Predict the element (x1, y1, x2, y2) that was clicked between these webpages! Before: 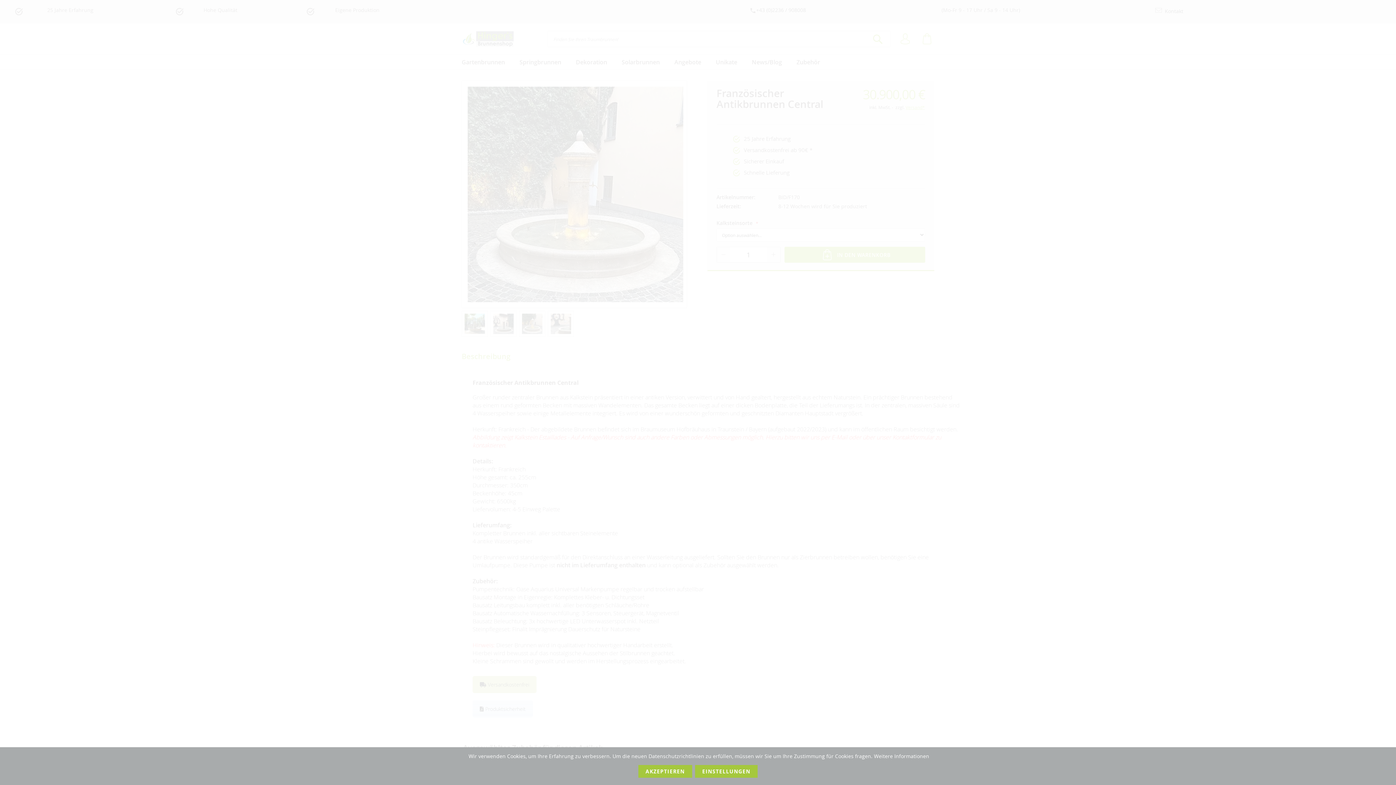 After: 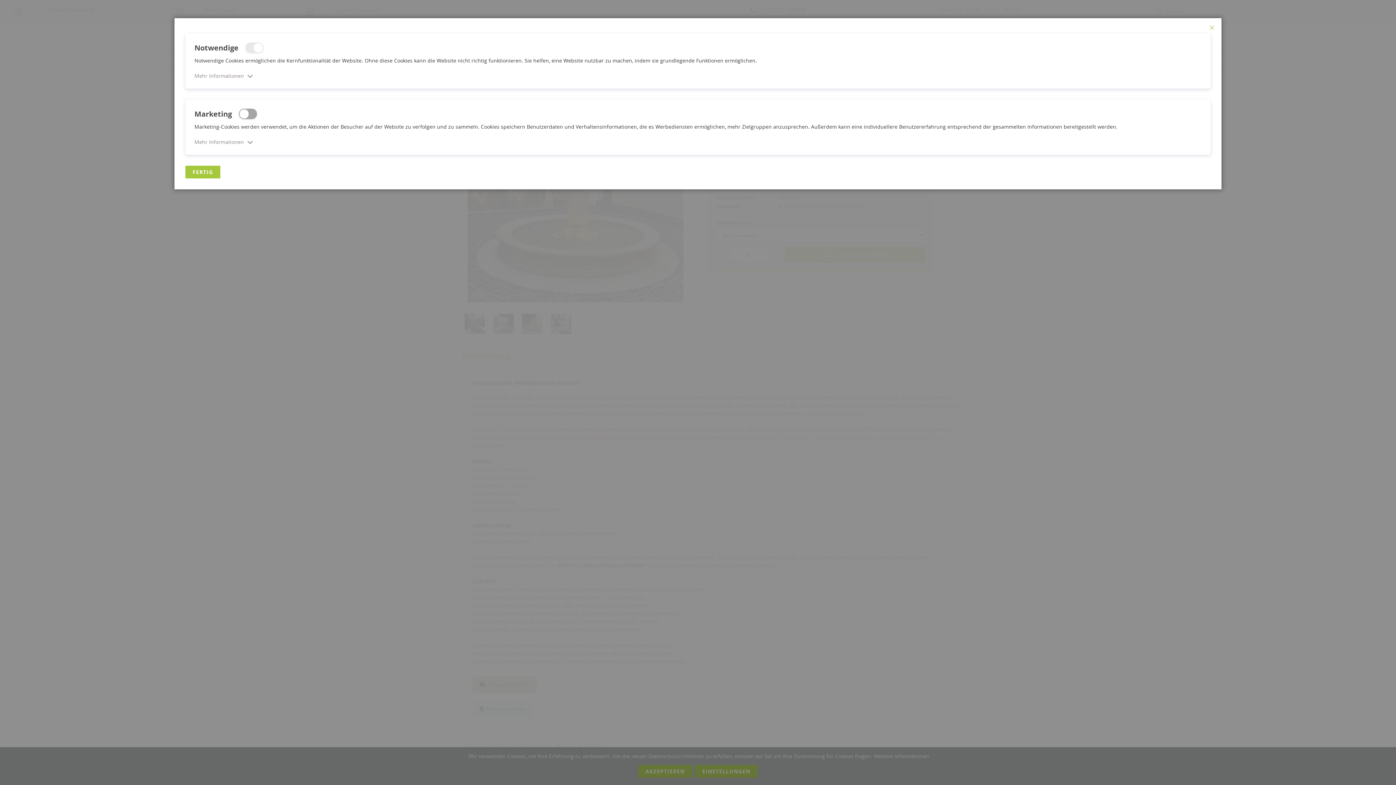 Action: label: Akzeptieren bbox: (695, 765, 757, 778)